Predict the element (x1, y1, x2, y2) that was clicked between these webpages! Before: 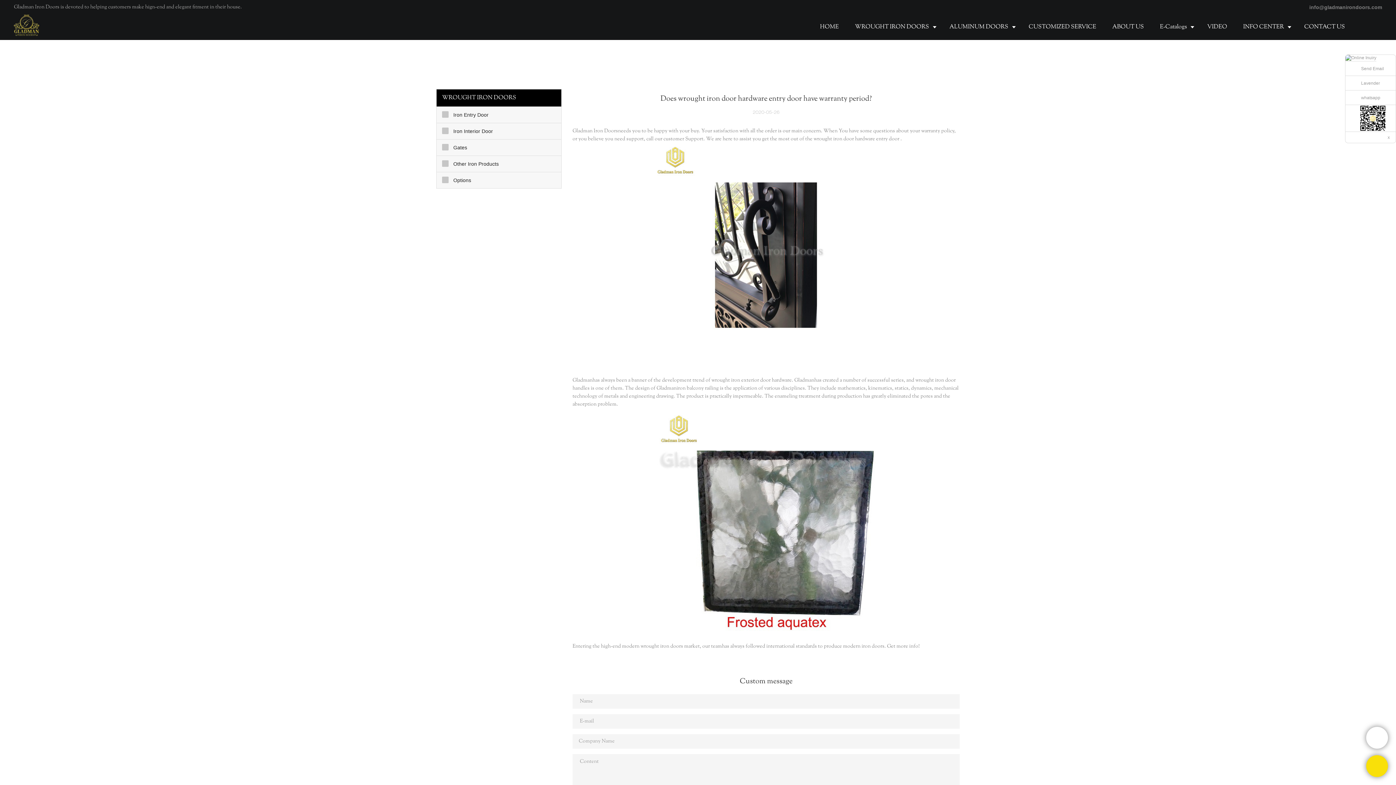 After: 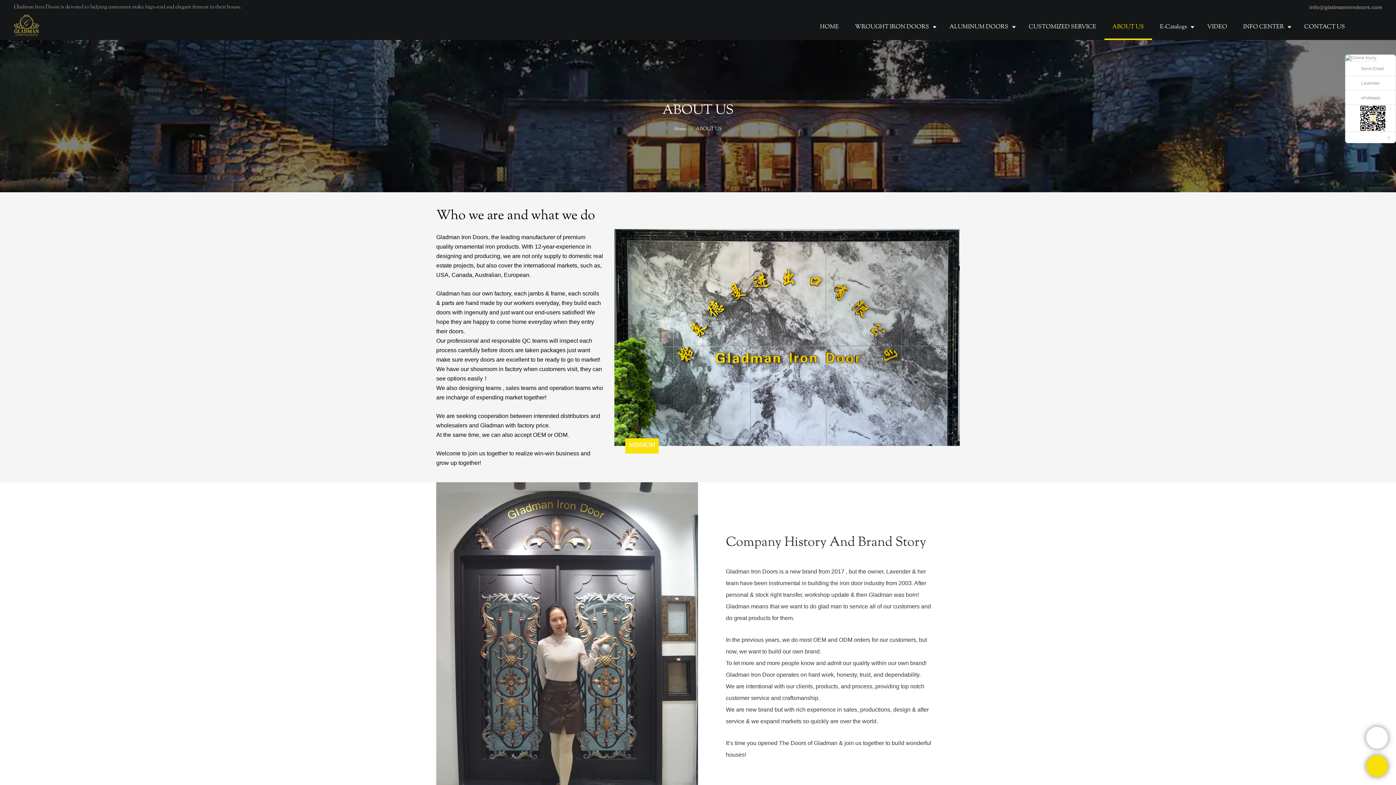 Action: bbox: (1104, 14, 1152, 40) label: ABOUT US